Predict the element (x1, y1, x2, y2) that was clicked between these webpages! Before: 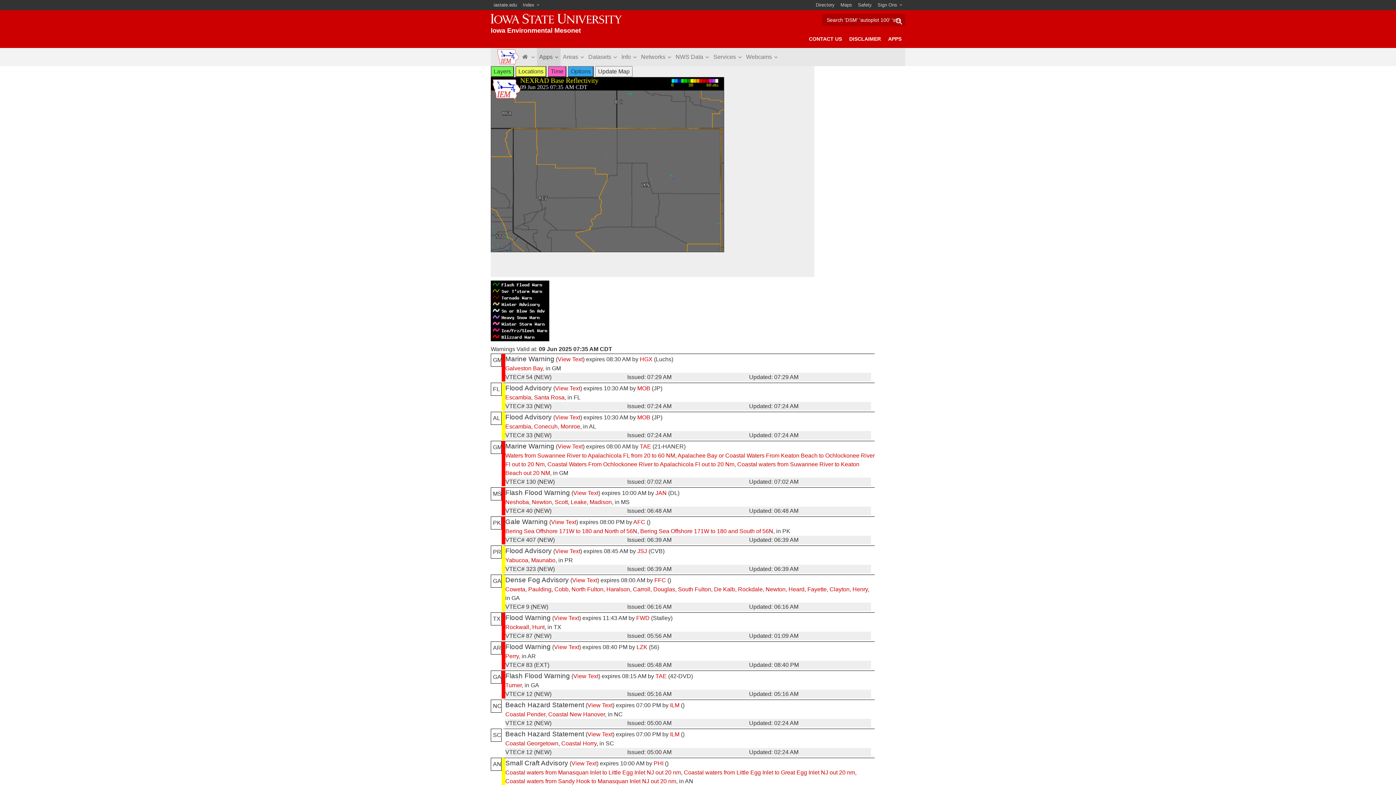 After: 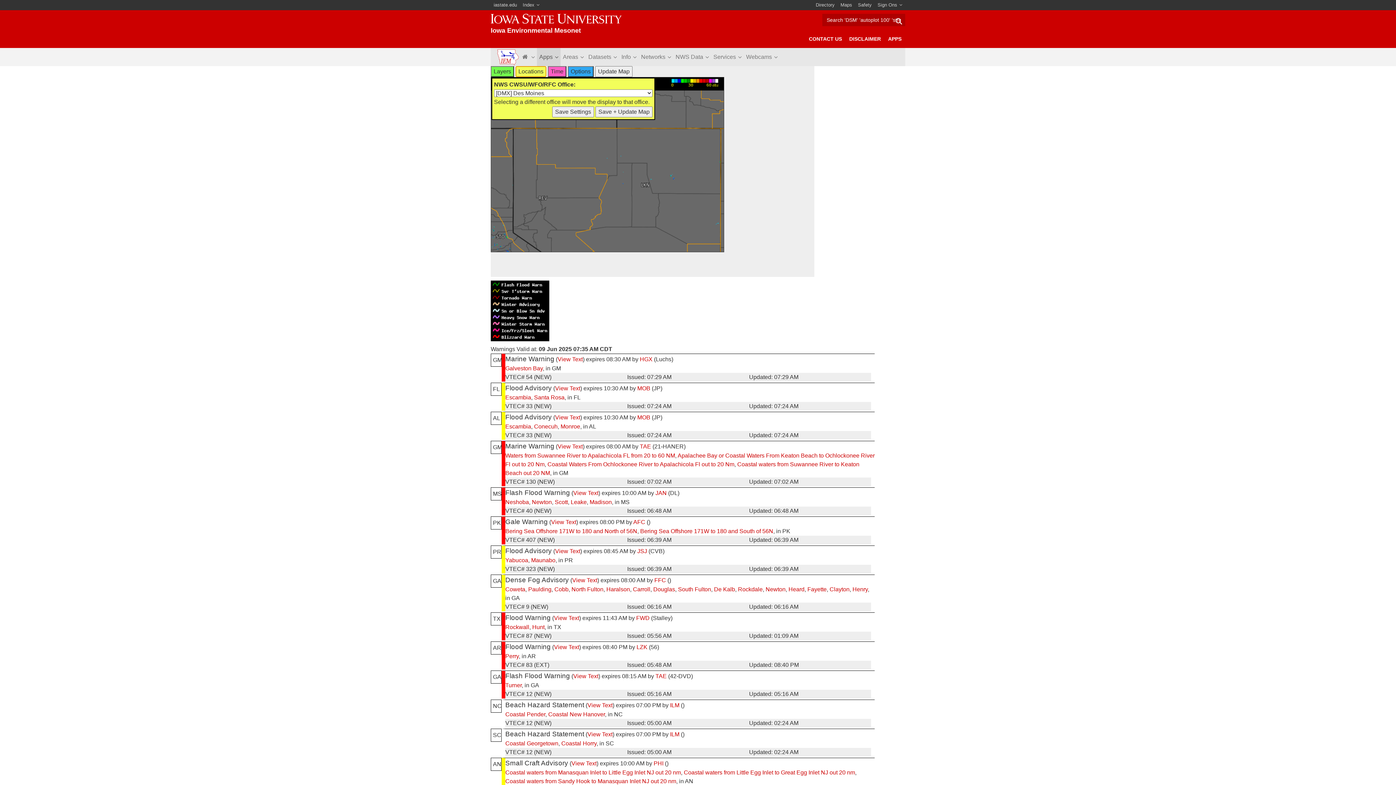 Action: label: Locations bbox: (515, 66, 546, 77)